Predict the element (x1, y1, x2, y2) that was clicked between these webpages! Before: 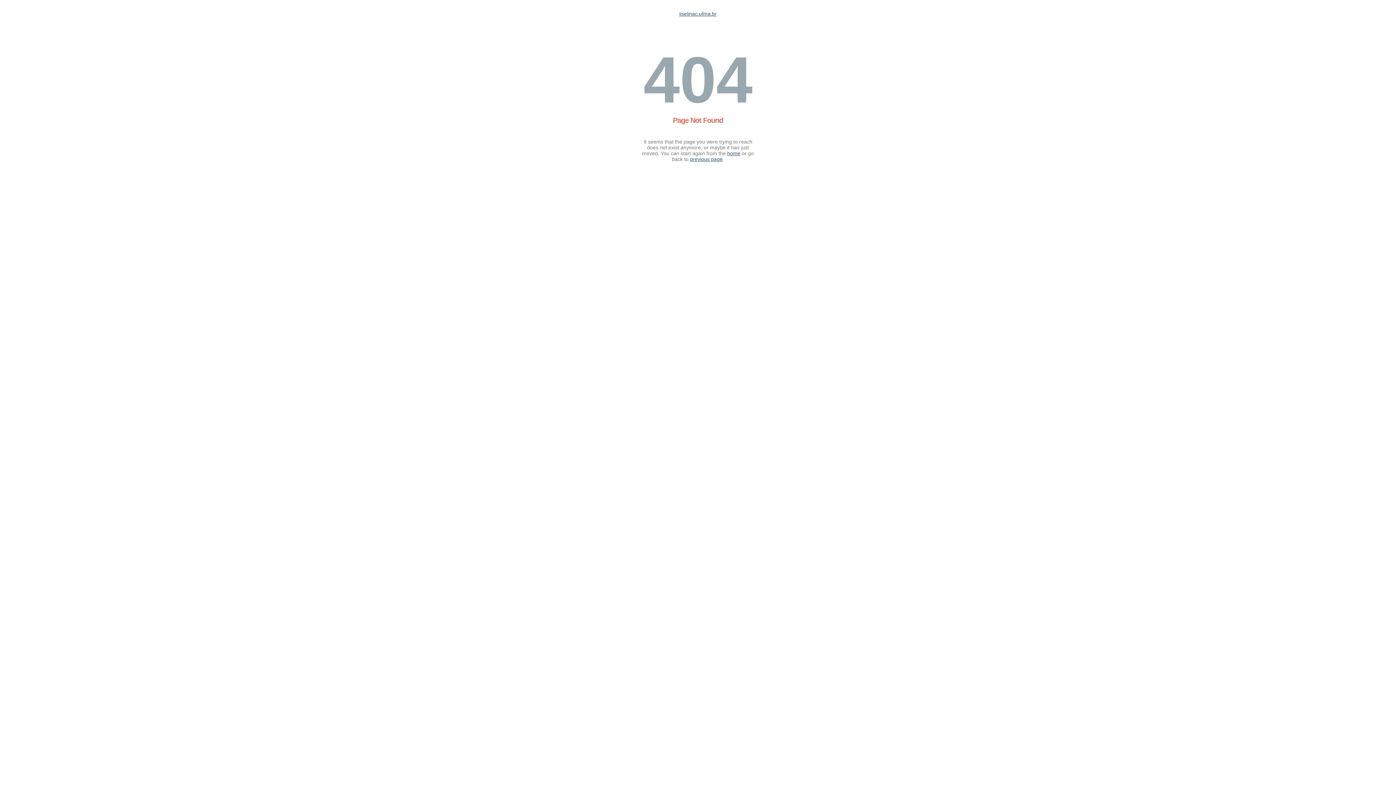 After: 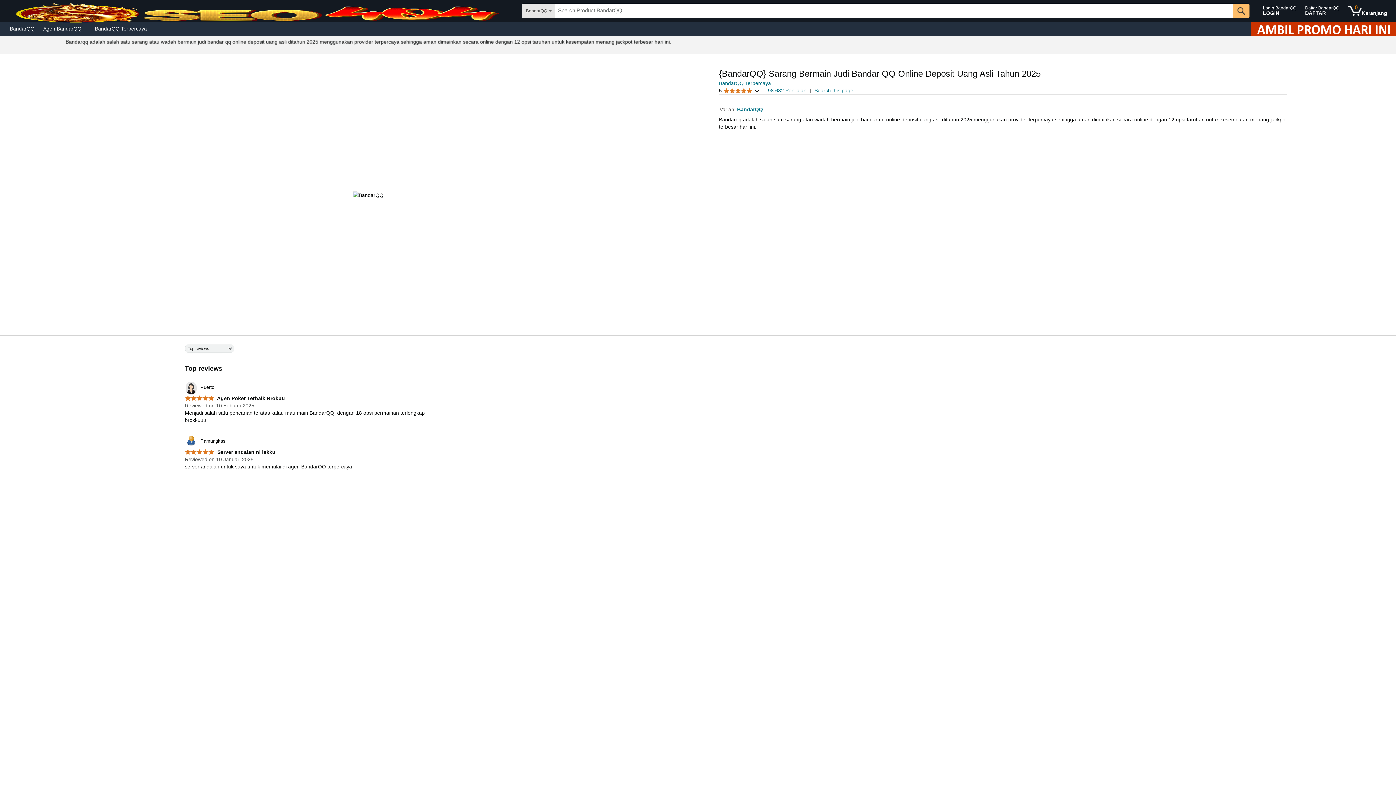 Action: bbox: (727, 150, 740, 156) label: home